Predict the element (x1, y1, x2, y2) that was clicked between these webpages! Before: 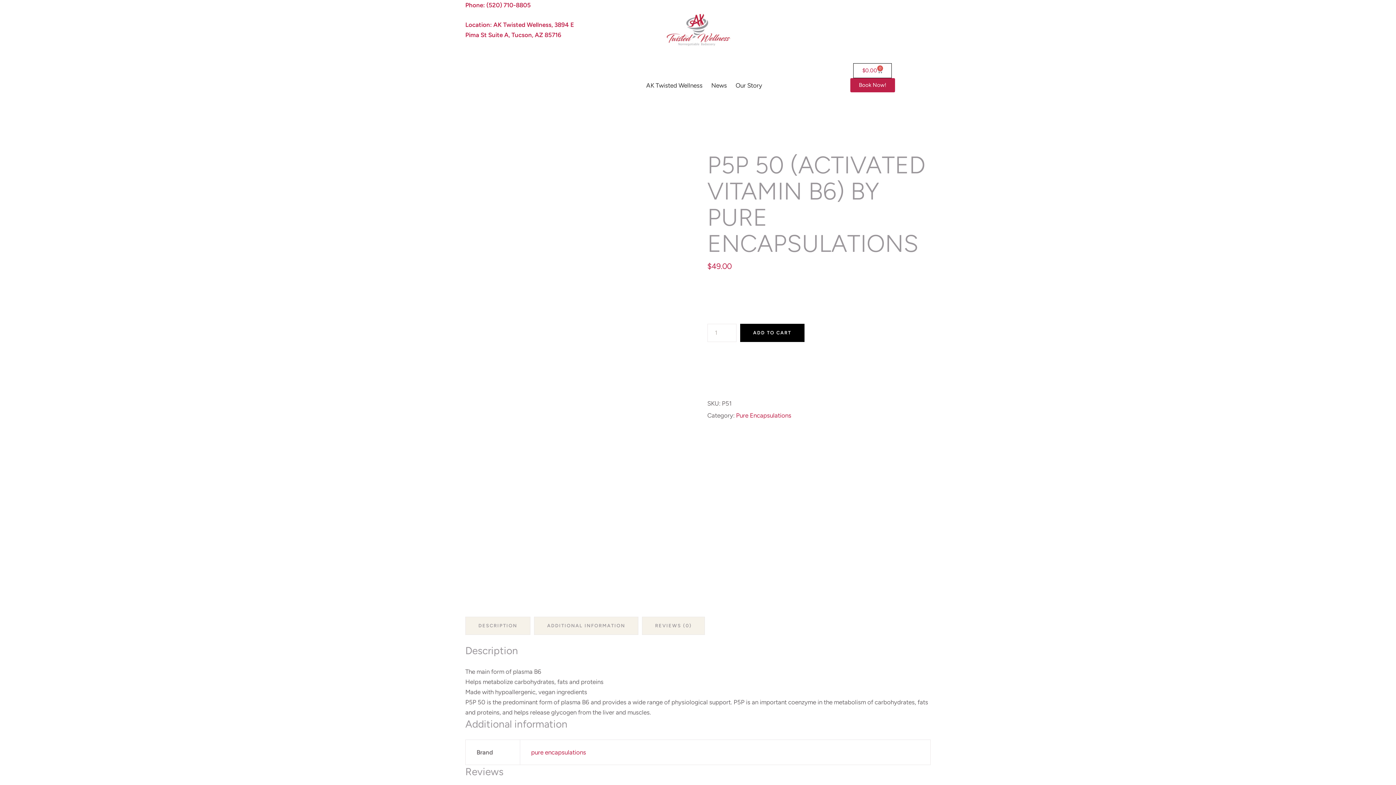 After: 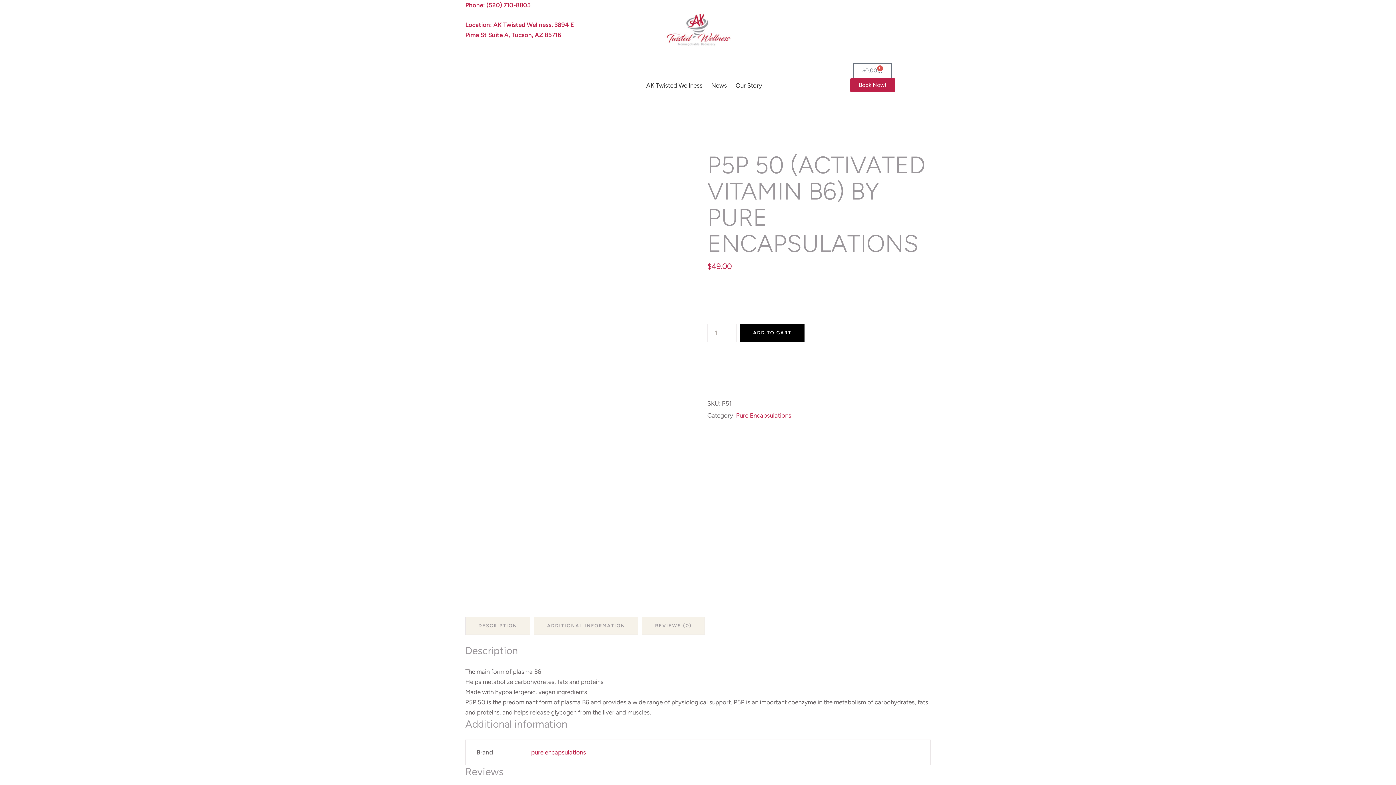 Action: label: $0.00
0
Cart bbox: (853, 63, 892, 78)